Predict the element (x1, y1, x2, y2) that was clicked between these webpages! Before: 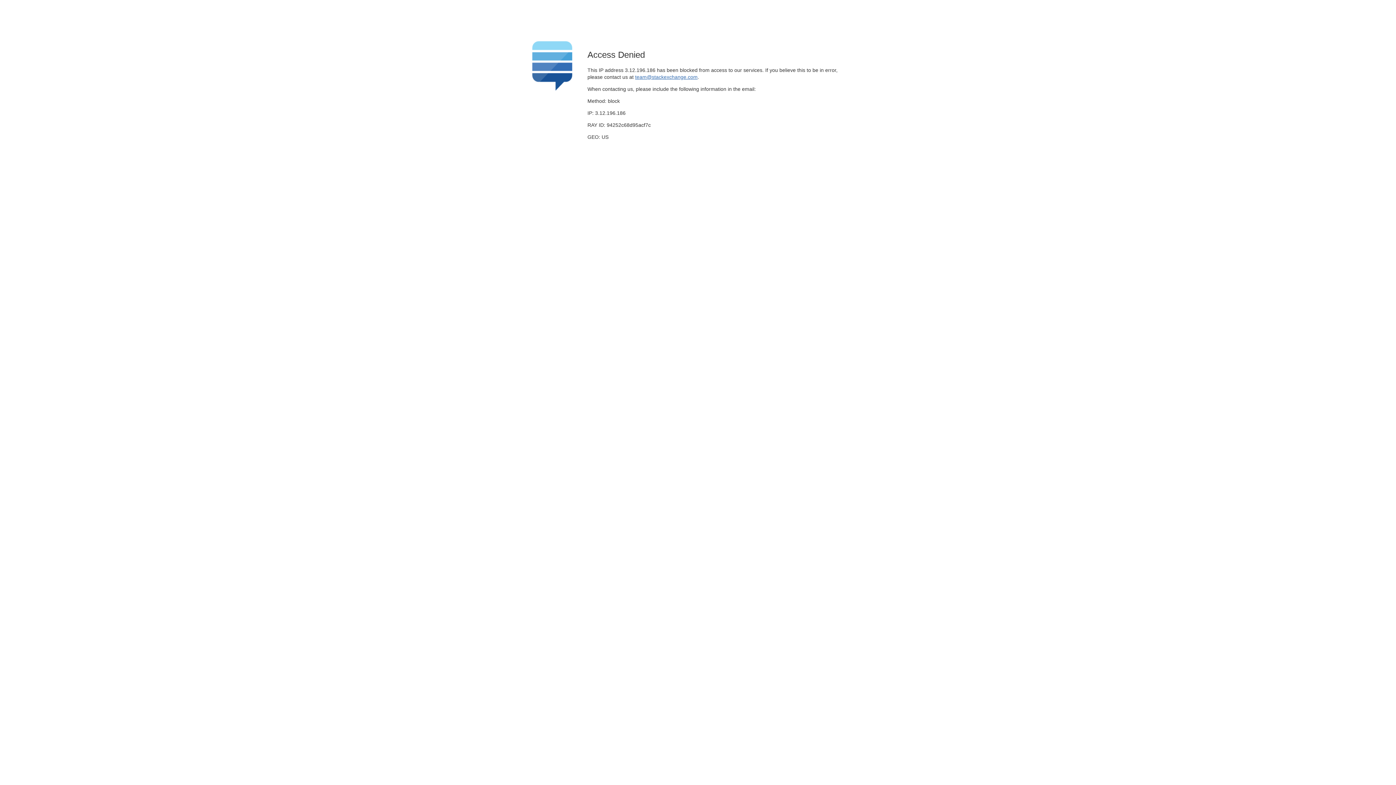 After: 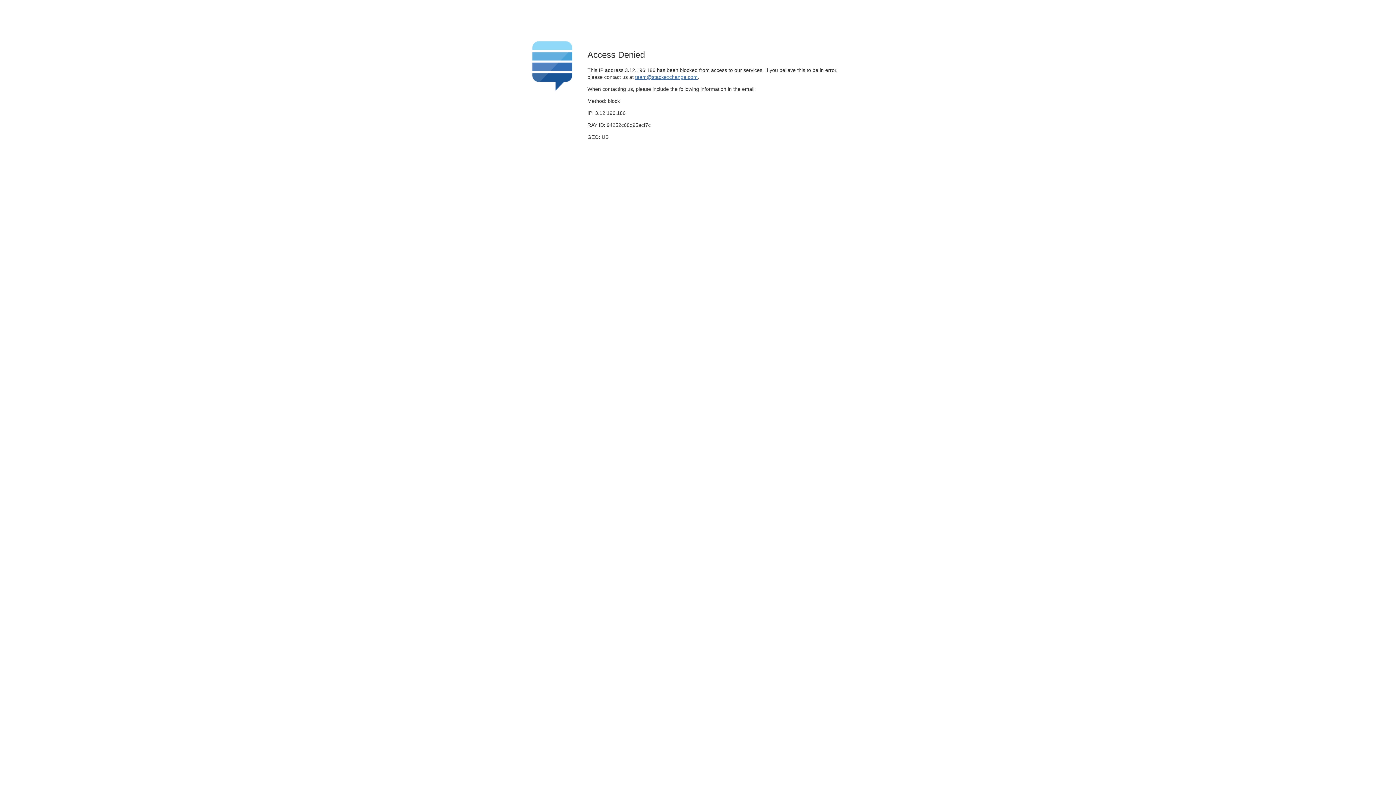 Action: label: team@stackexchange.com bbox: (635, 74, 697, 79)